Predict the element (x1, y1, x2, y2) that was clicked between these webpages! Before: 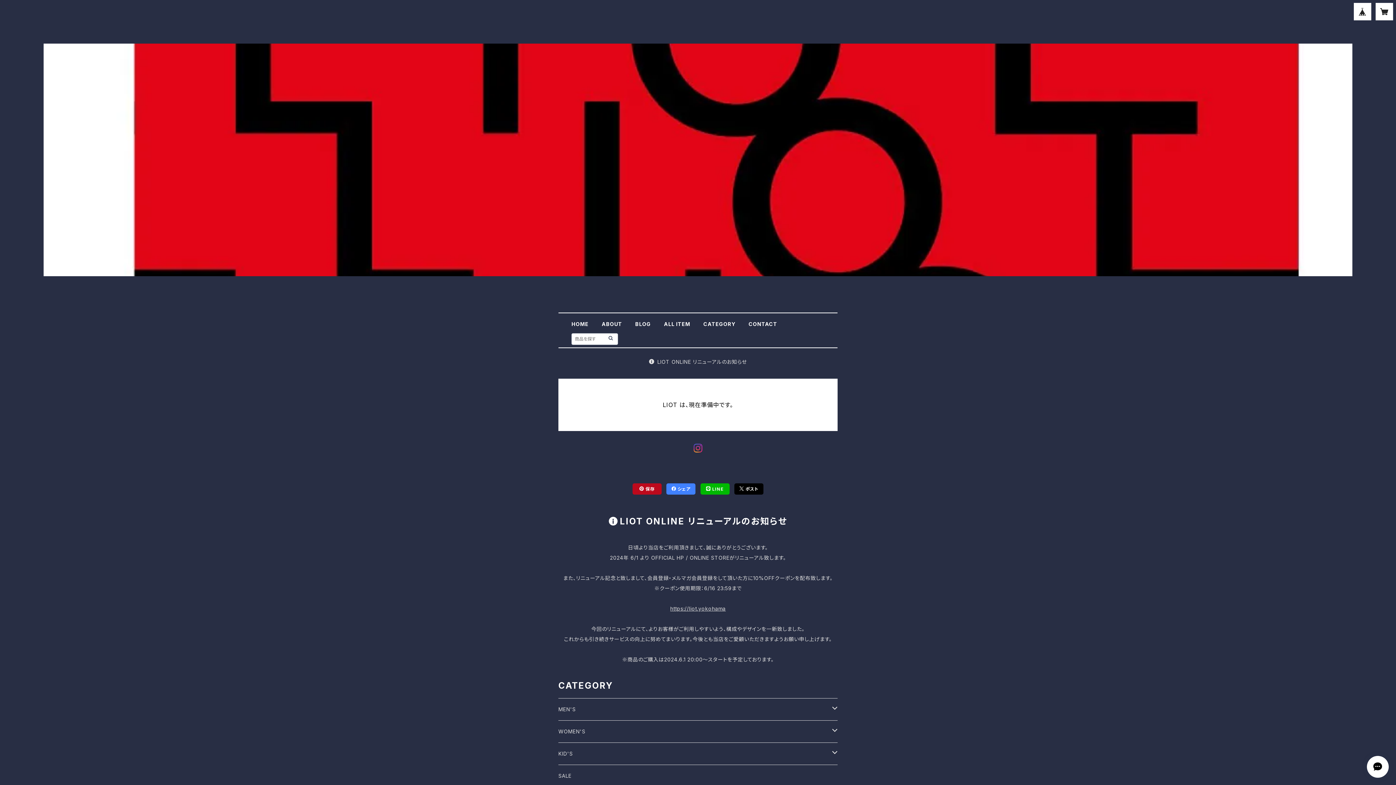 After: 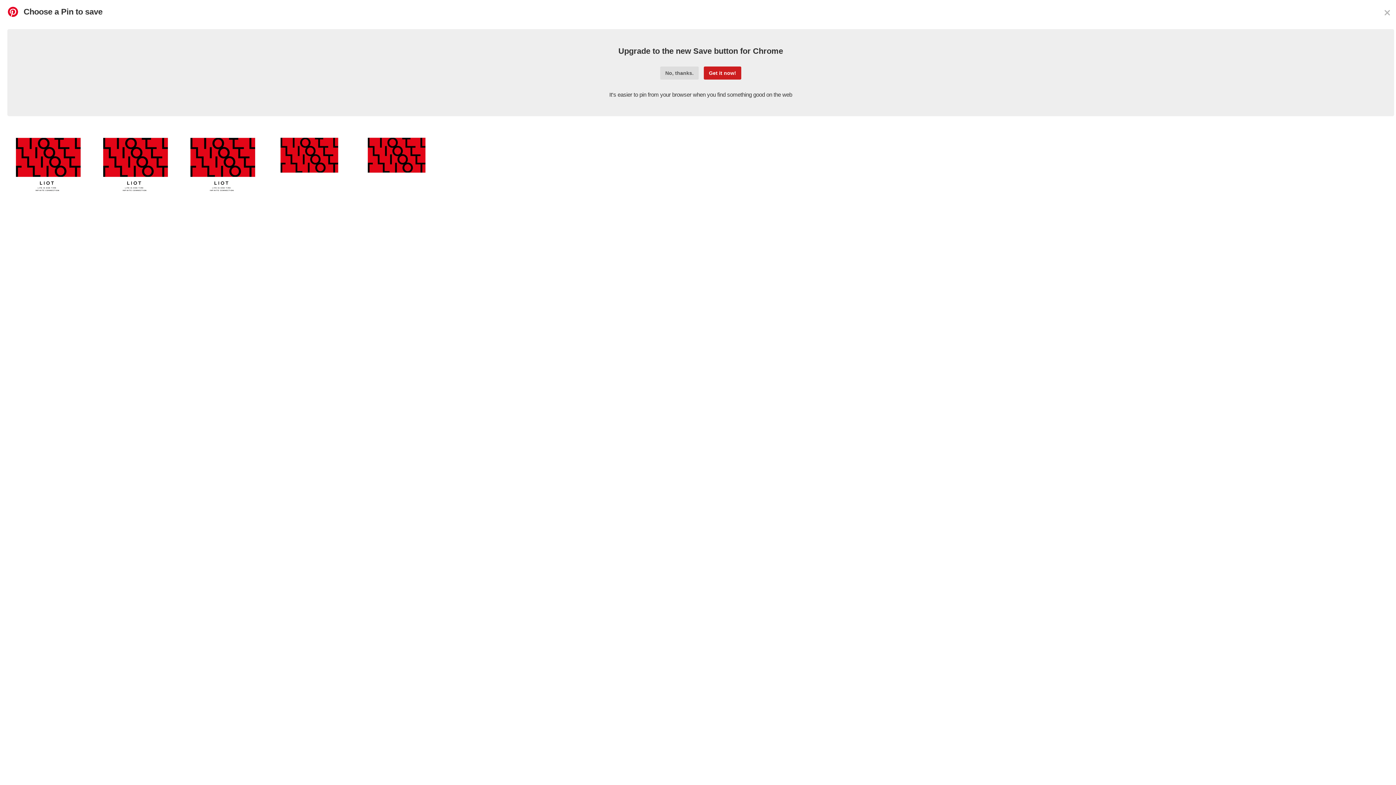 Action: bbox: (633, 484, 661, 494) label:  保存